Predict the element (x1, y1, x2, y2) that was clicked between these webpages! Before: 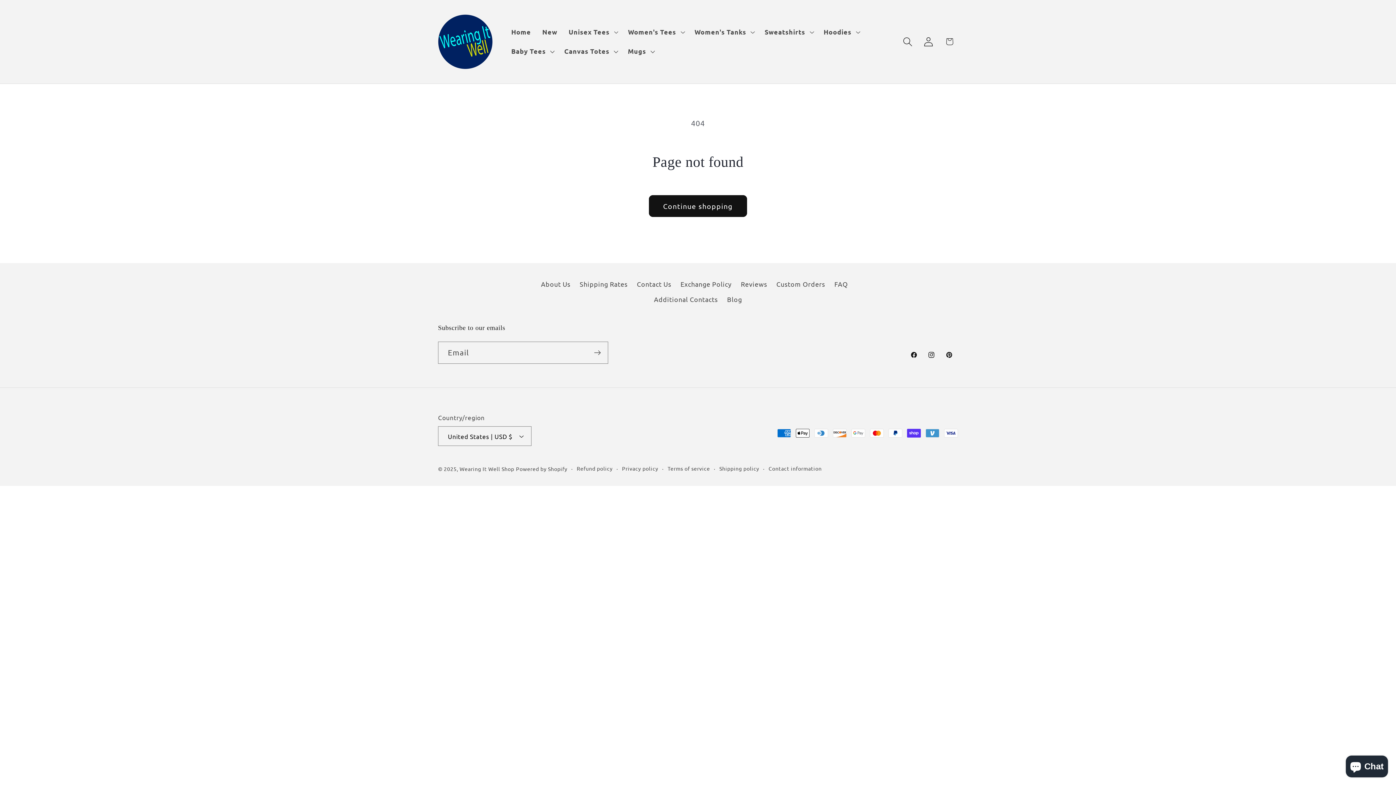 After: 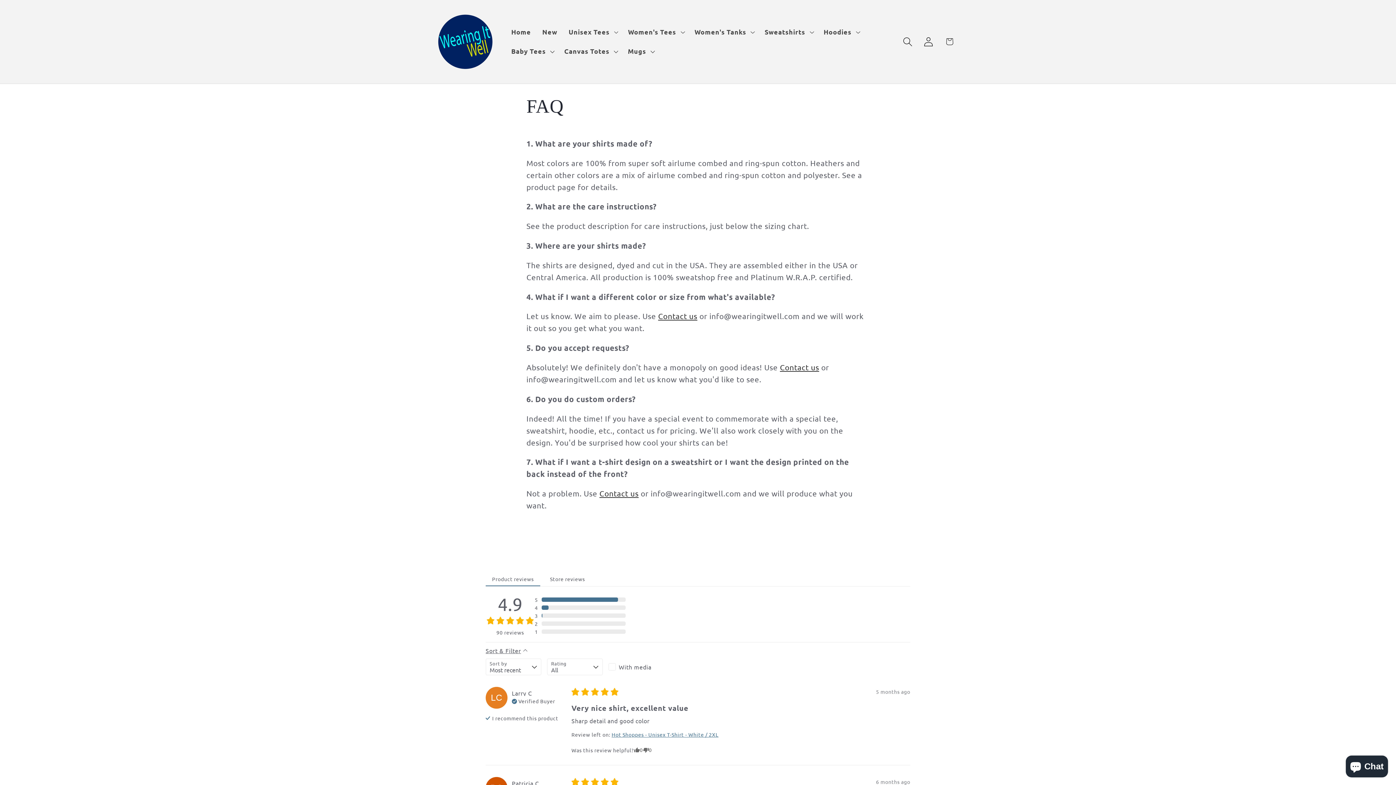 Action: bbox: (834, 276, 848, 291) label: FAQ